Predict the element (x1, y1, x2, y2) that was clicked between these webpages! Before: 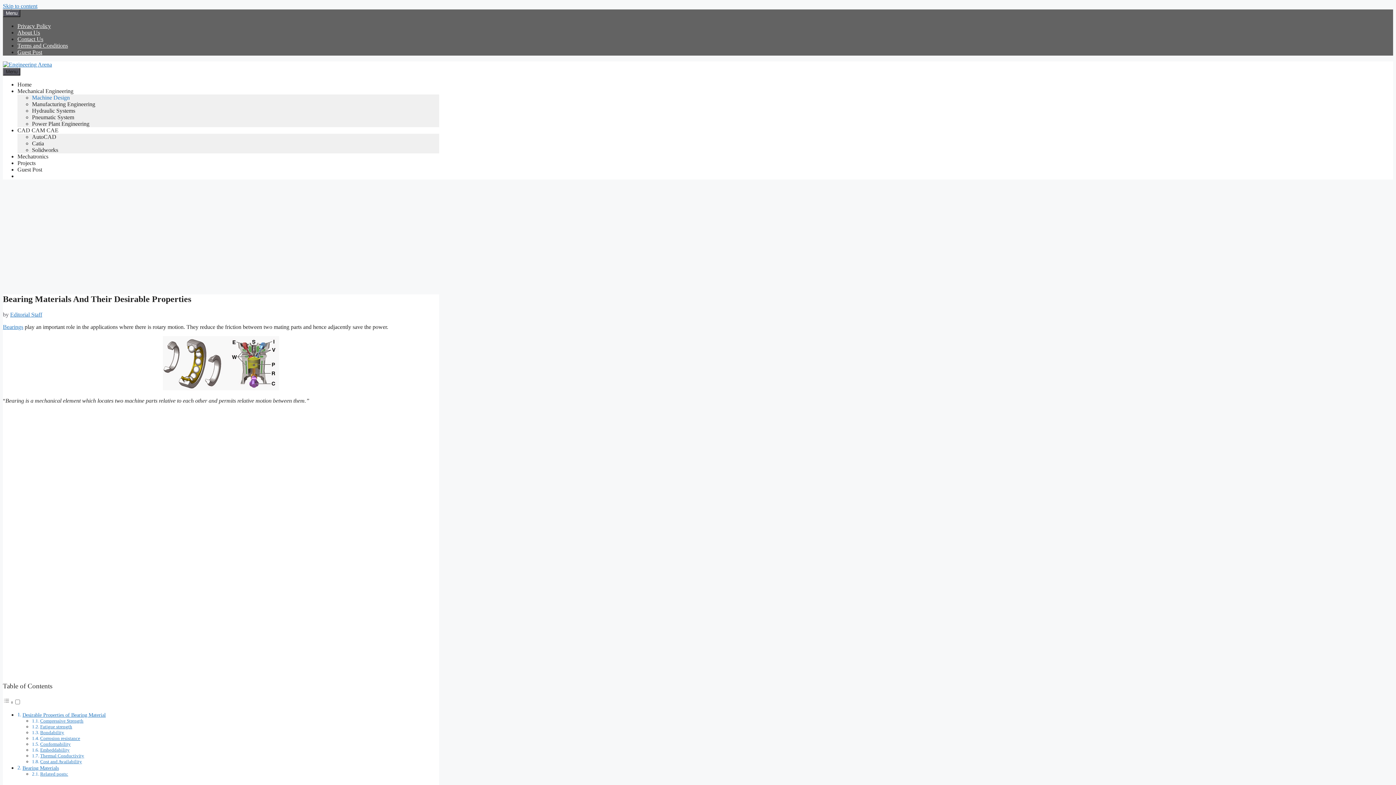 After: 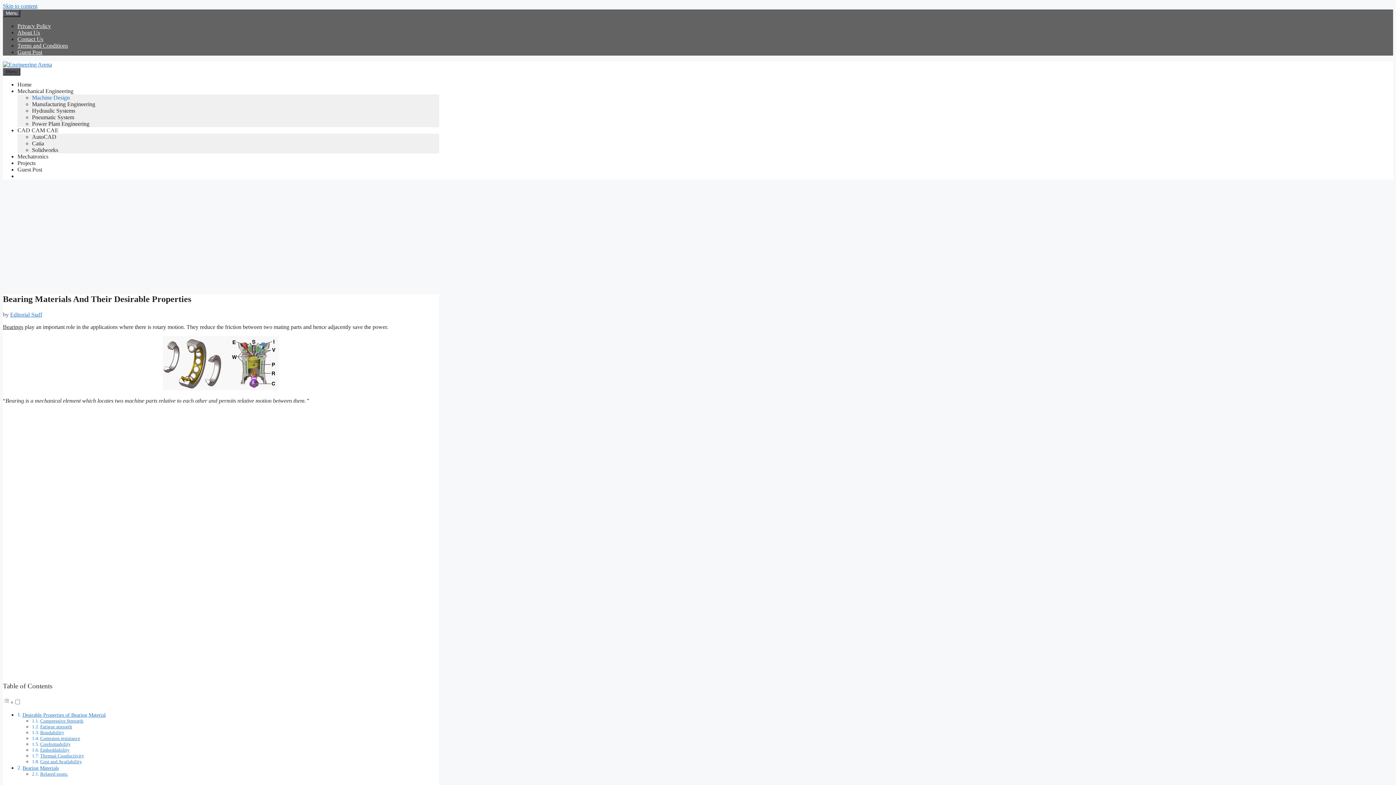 Action: bbox: (2, 323, 23, 330) label: Bearings